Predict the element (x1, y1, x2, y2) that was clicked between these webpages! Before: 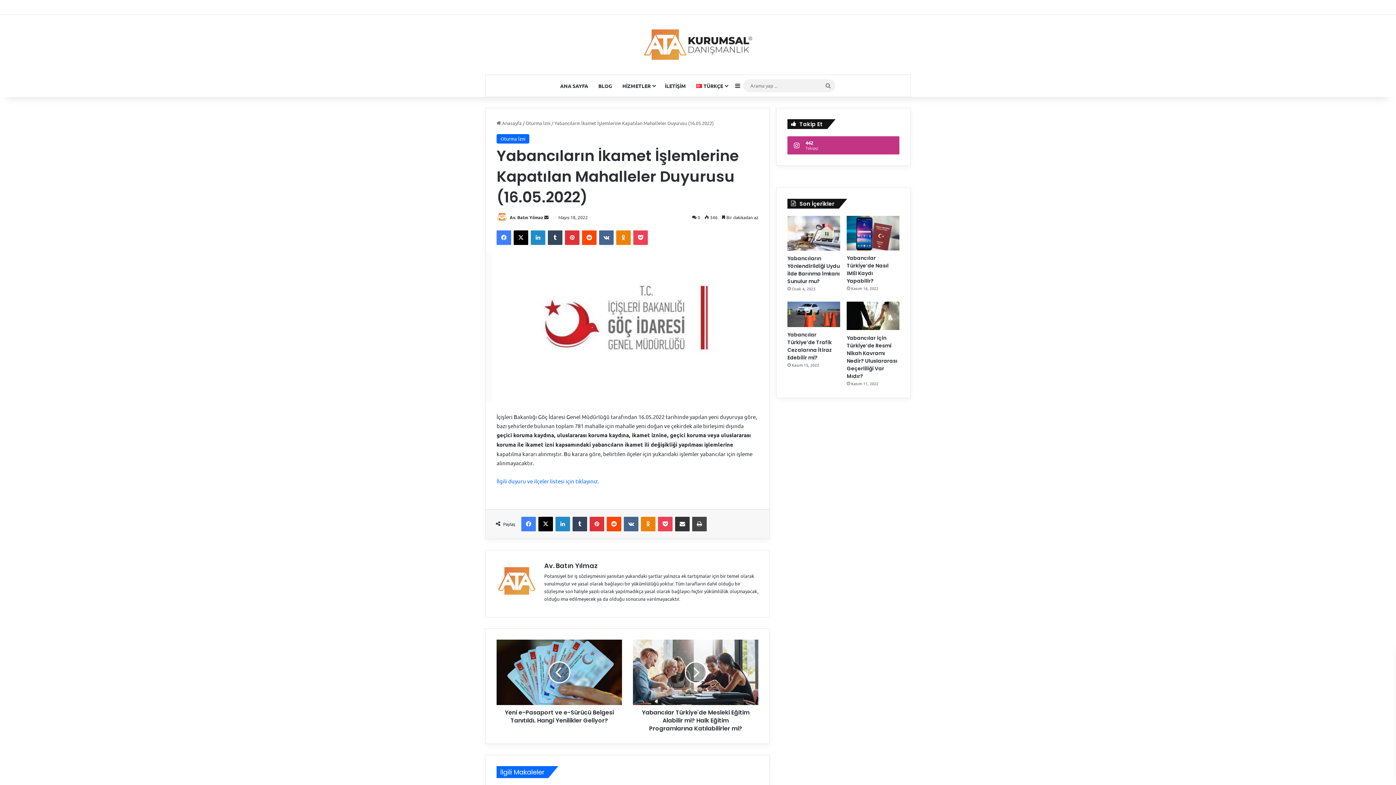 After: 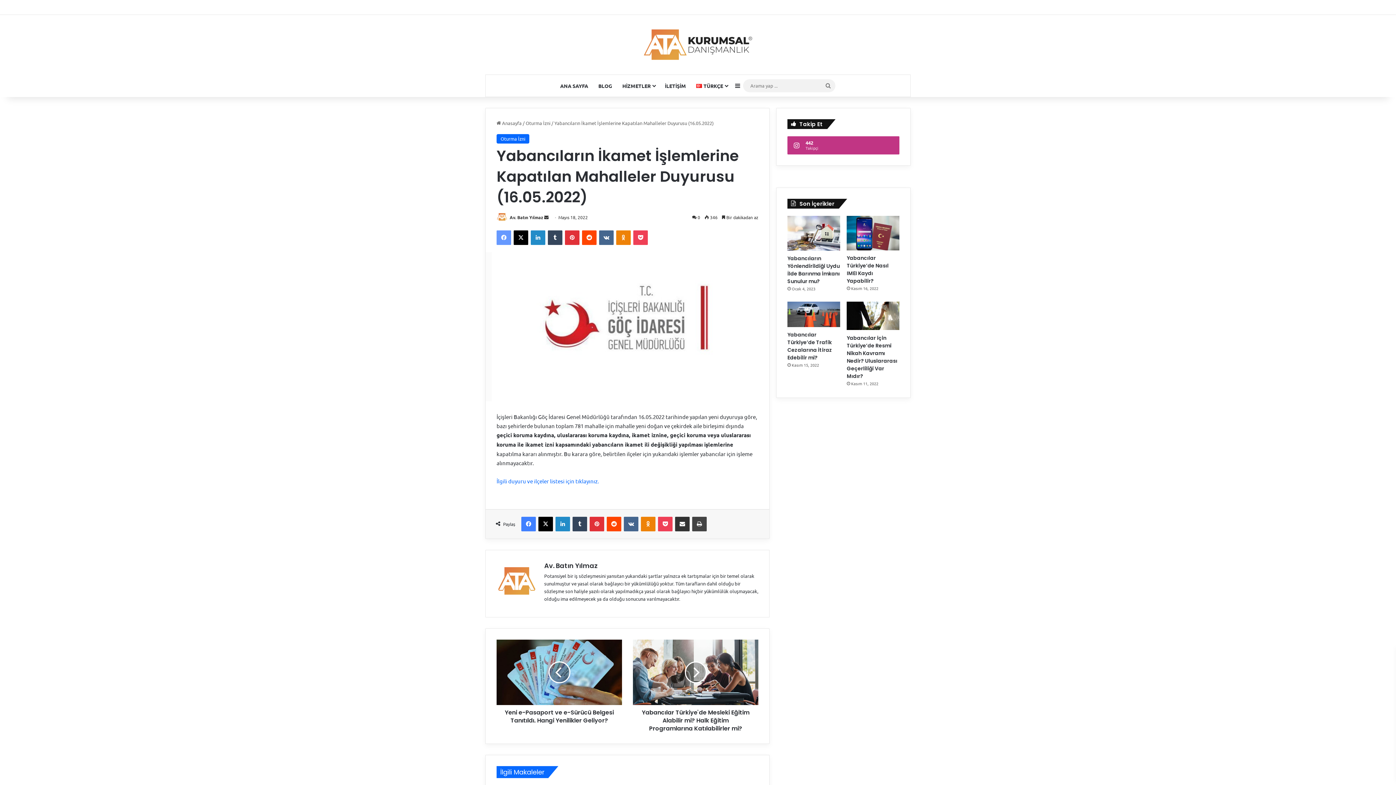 Action: label: Facebook bbox: (496, 230, 511, 245)